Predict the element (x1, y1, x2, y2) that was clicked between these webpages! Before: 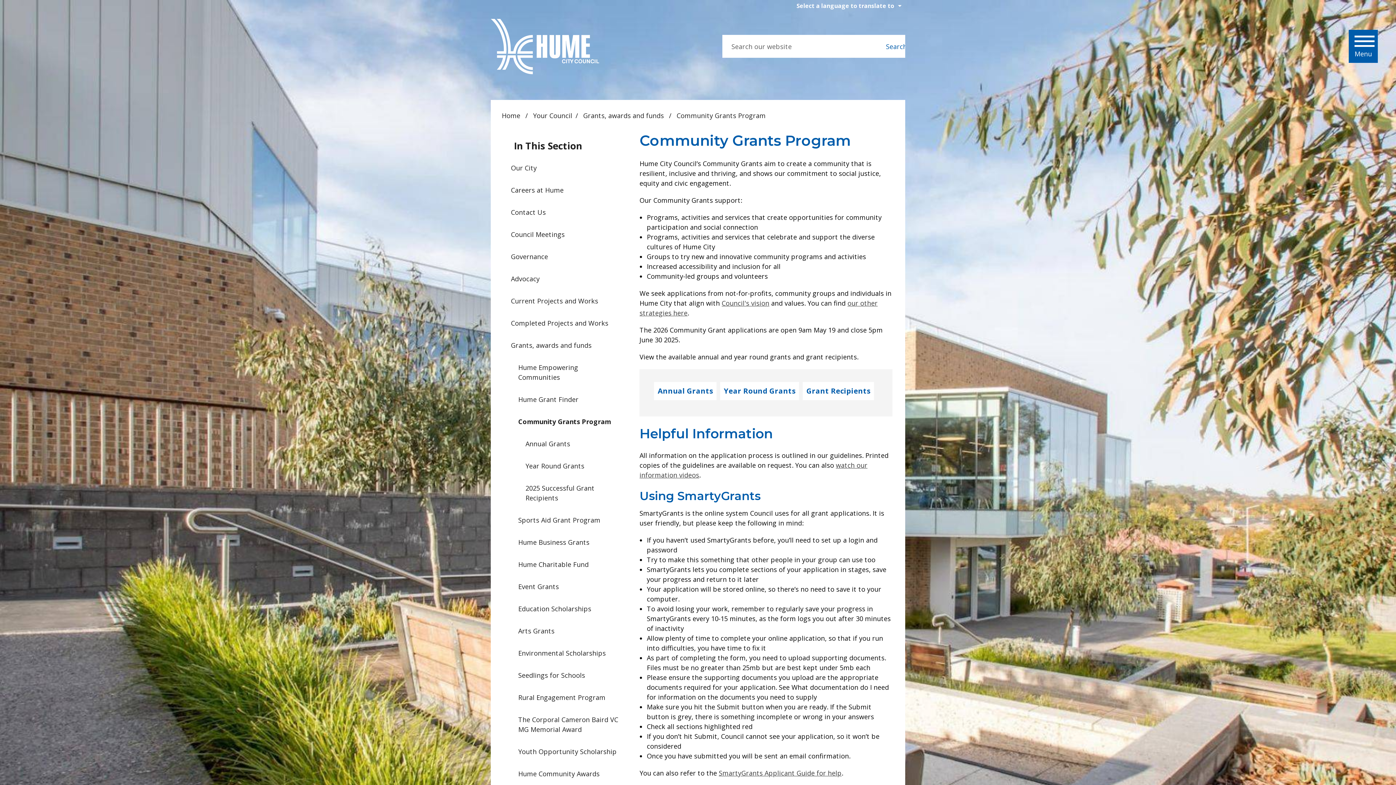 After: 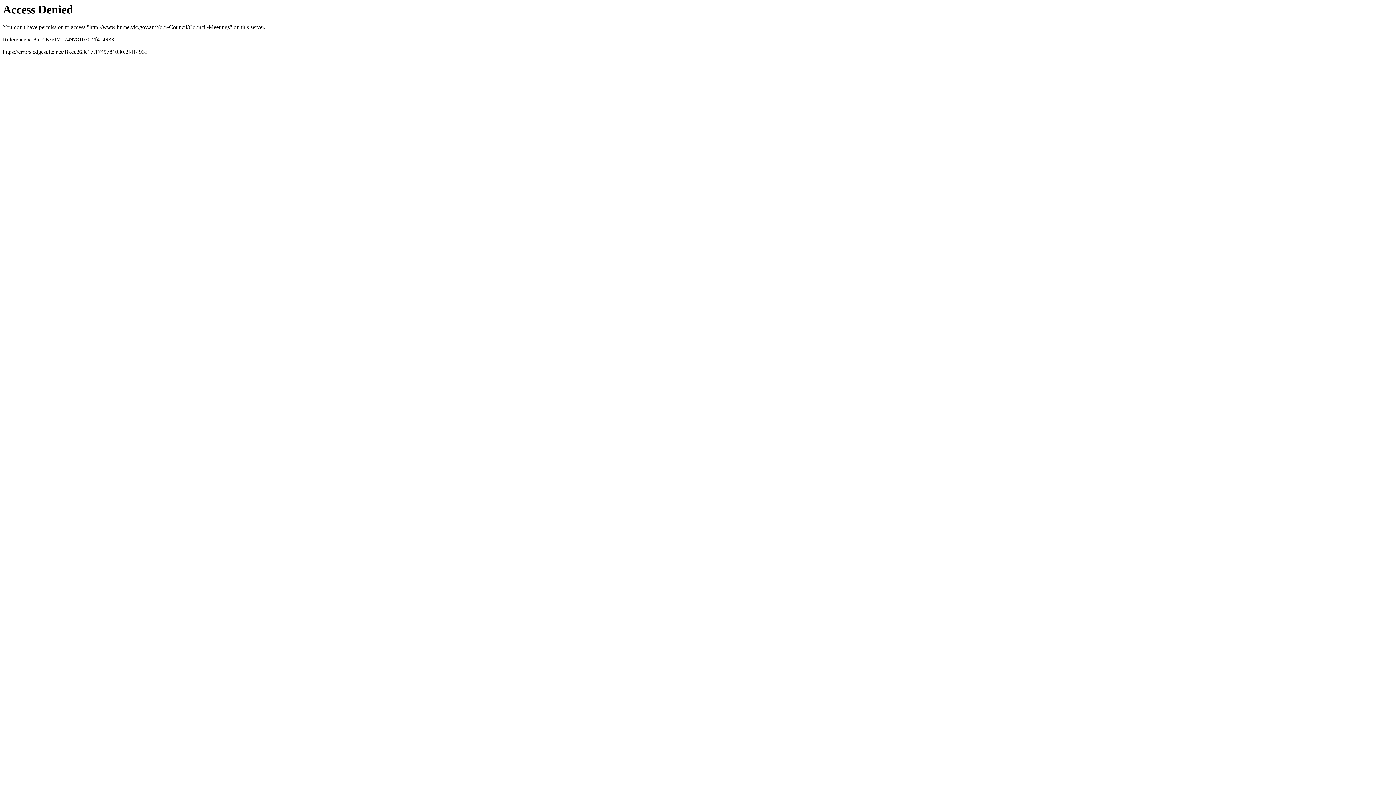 Action: label: Council Meetings bbox: (503, 223, 626, 245)